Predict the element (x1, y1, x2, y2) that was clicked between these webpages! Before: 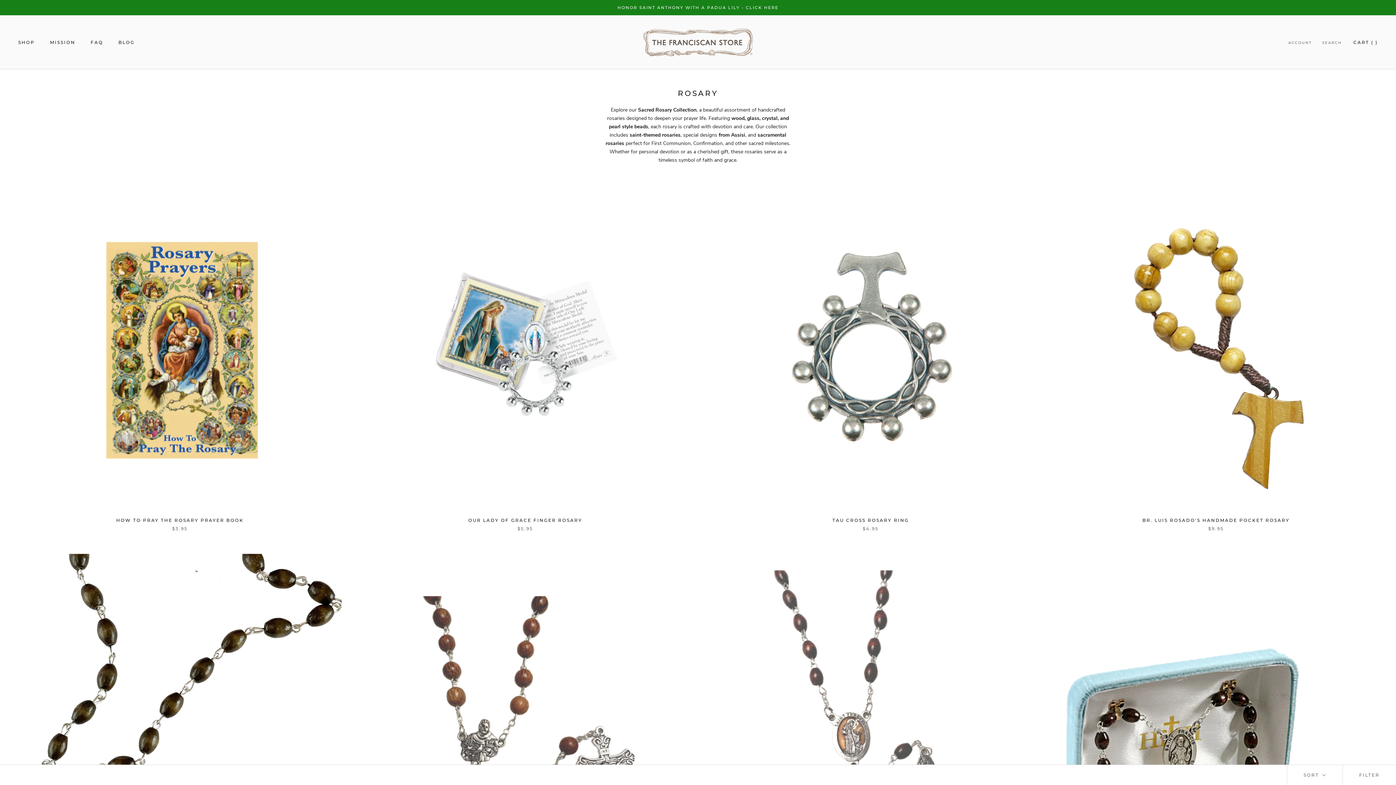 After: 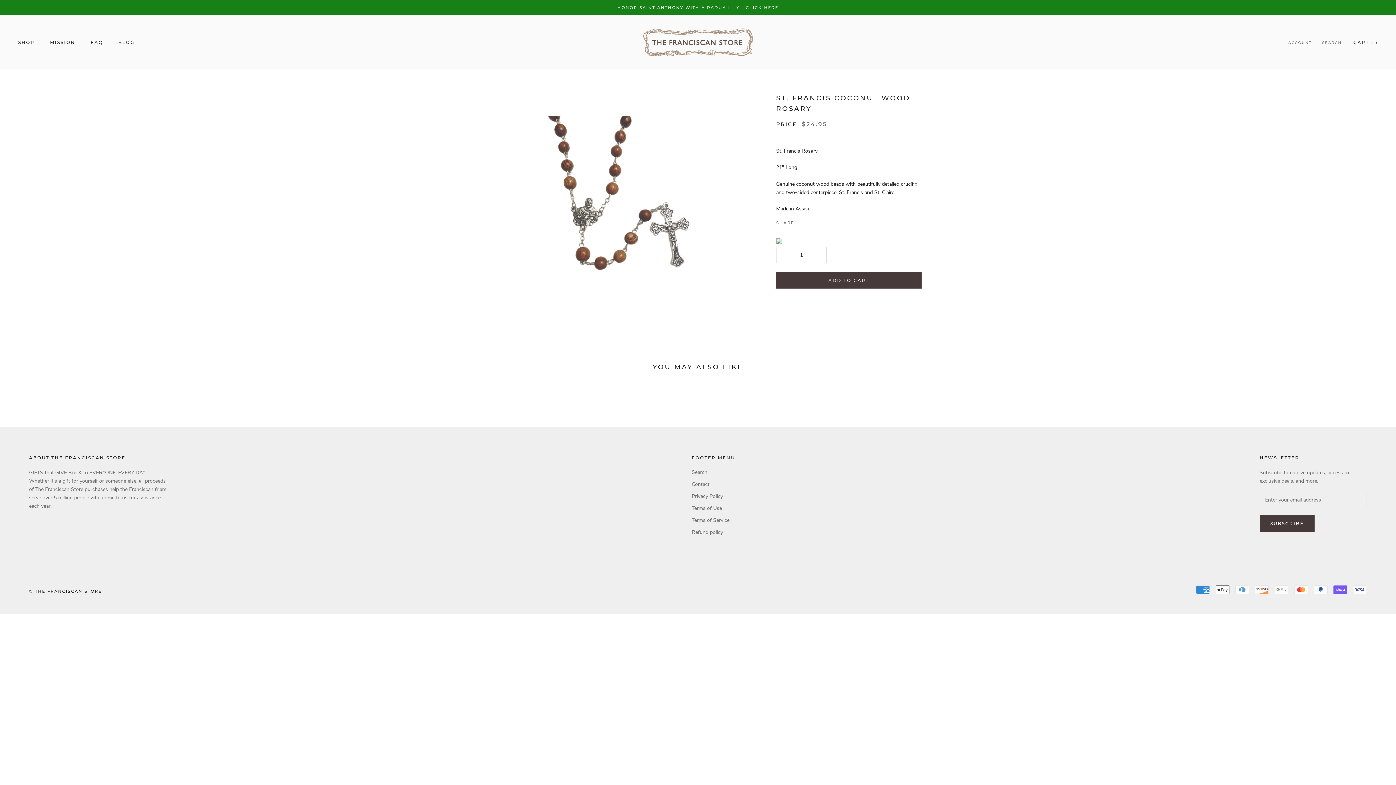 Action: bbox: (363, 554, 687, 881)